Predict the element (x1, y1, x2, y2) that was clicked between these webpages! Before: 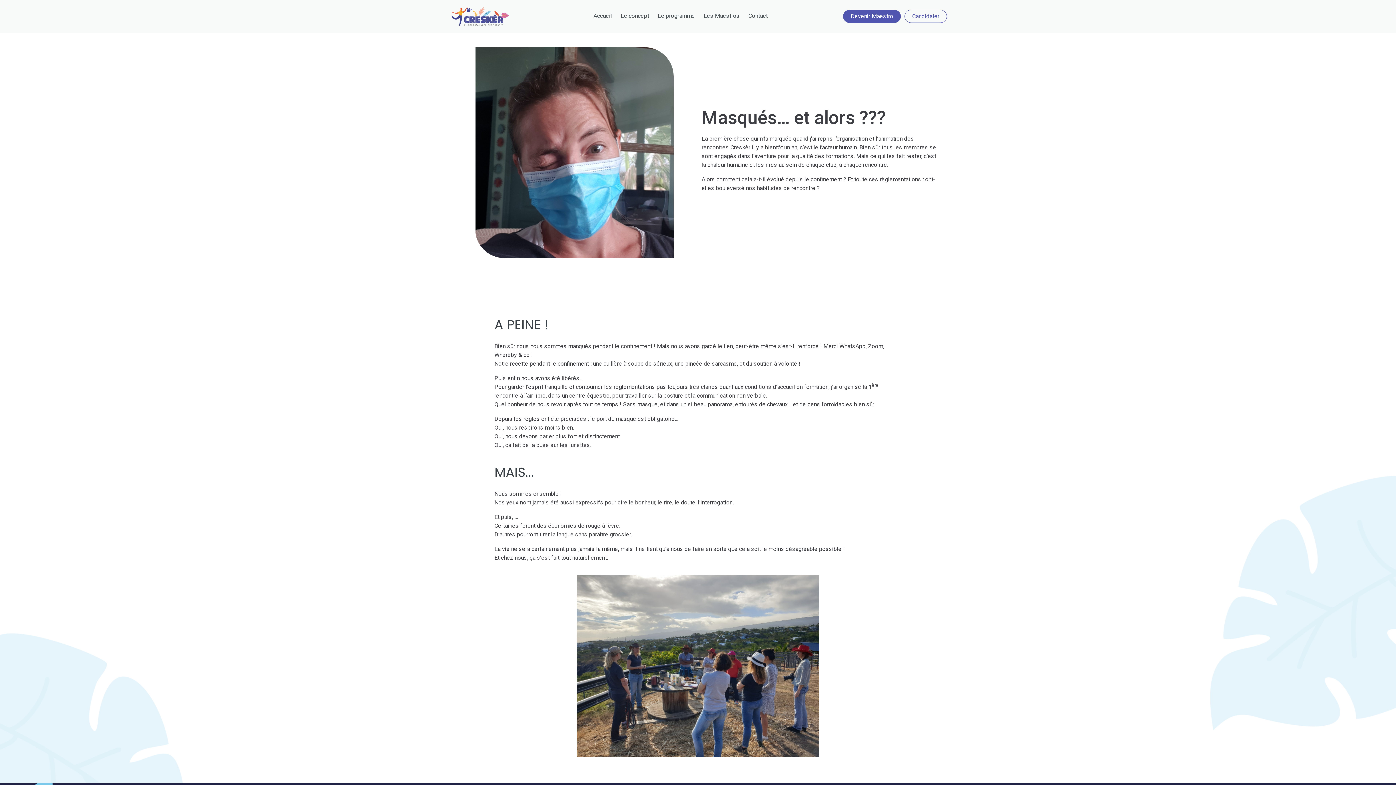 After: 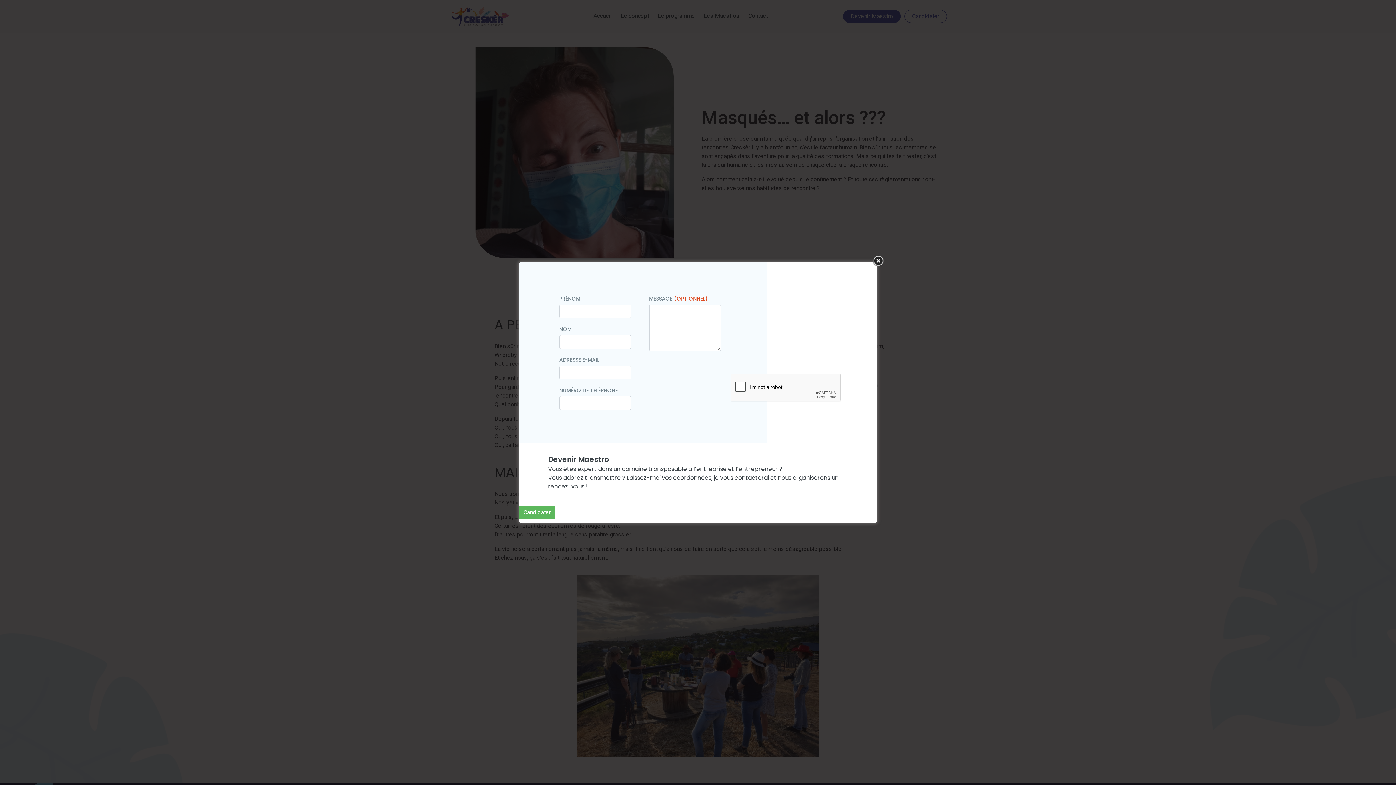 Action: bbox: (843, 9, 901, 23) label: Devenir Maestro